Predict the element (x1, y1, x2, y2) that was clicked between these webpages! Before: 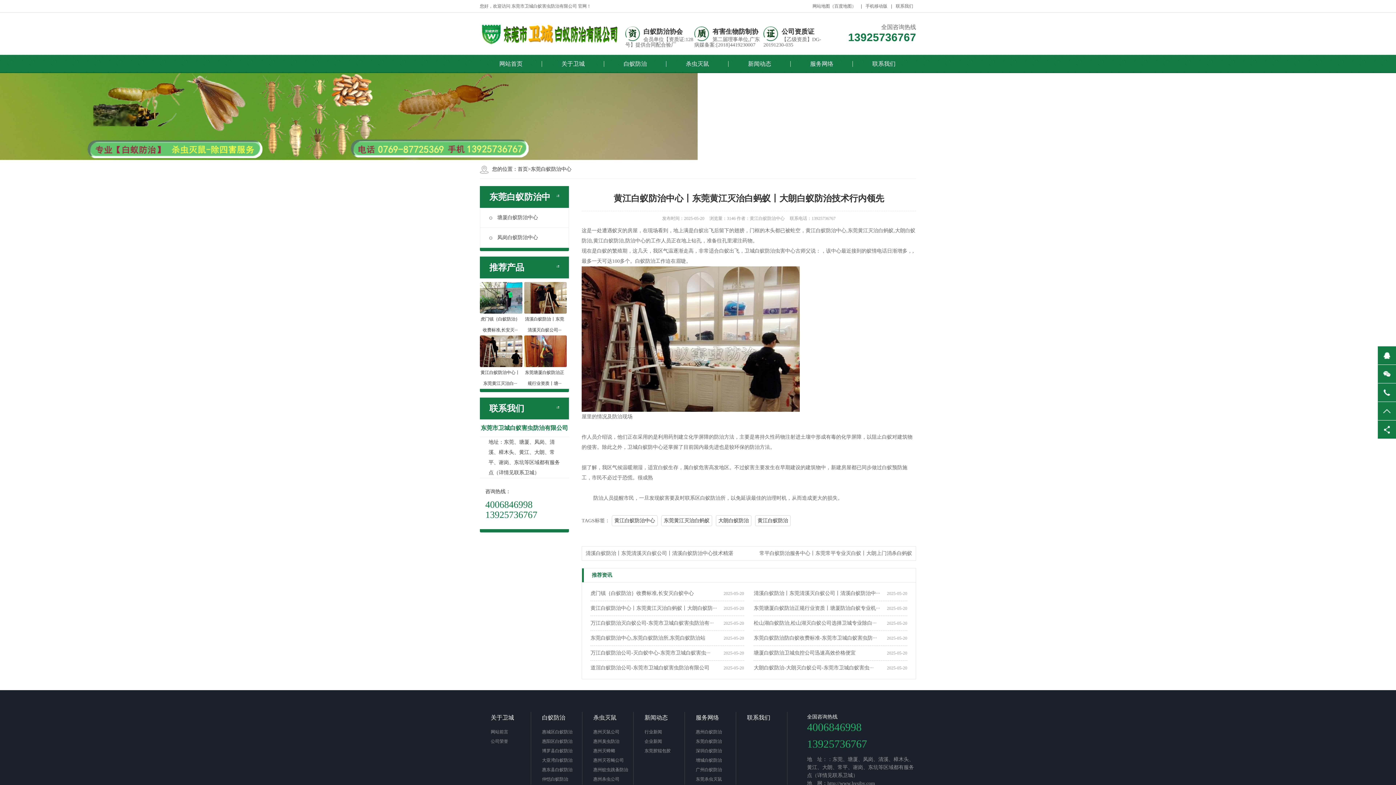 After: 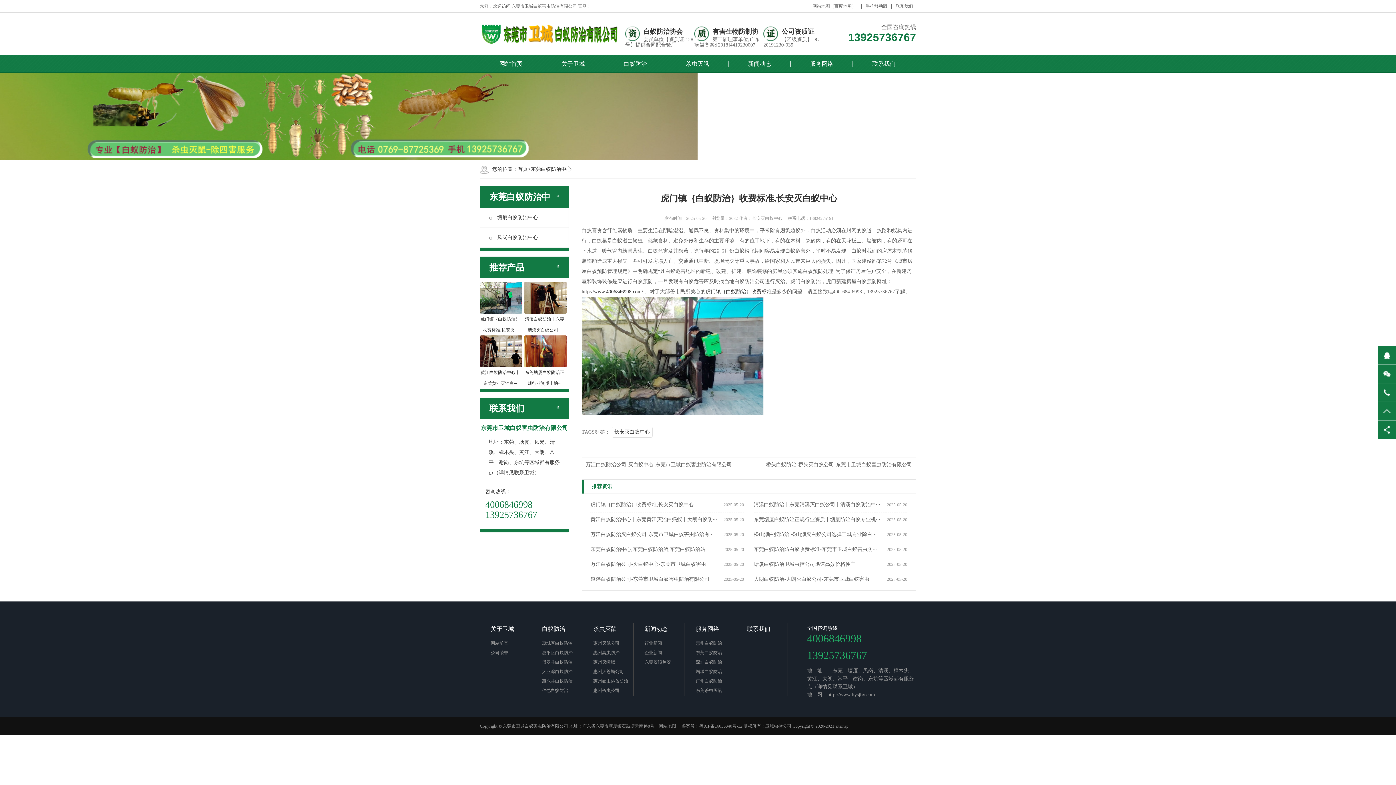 Action: bbox: (480, 282, 520, 335) label: 虎门镇｛白蚁防治｝收费标准,长安灭···